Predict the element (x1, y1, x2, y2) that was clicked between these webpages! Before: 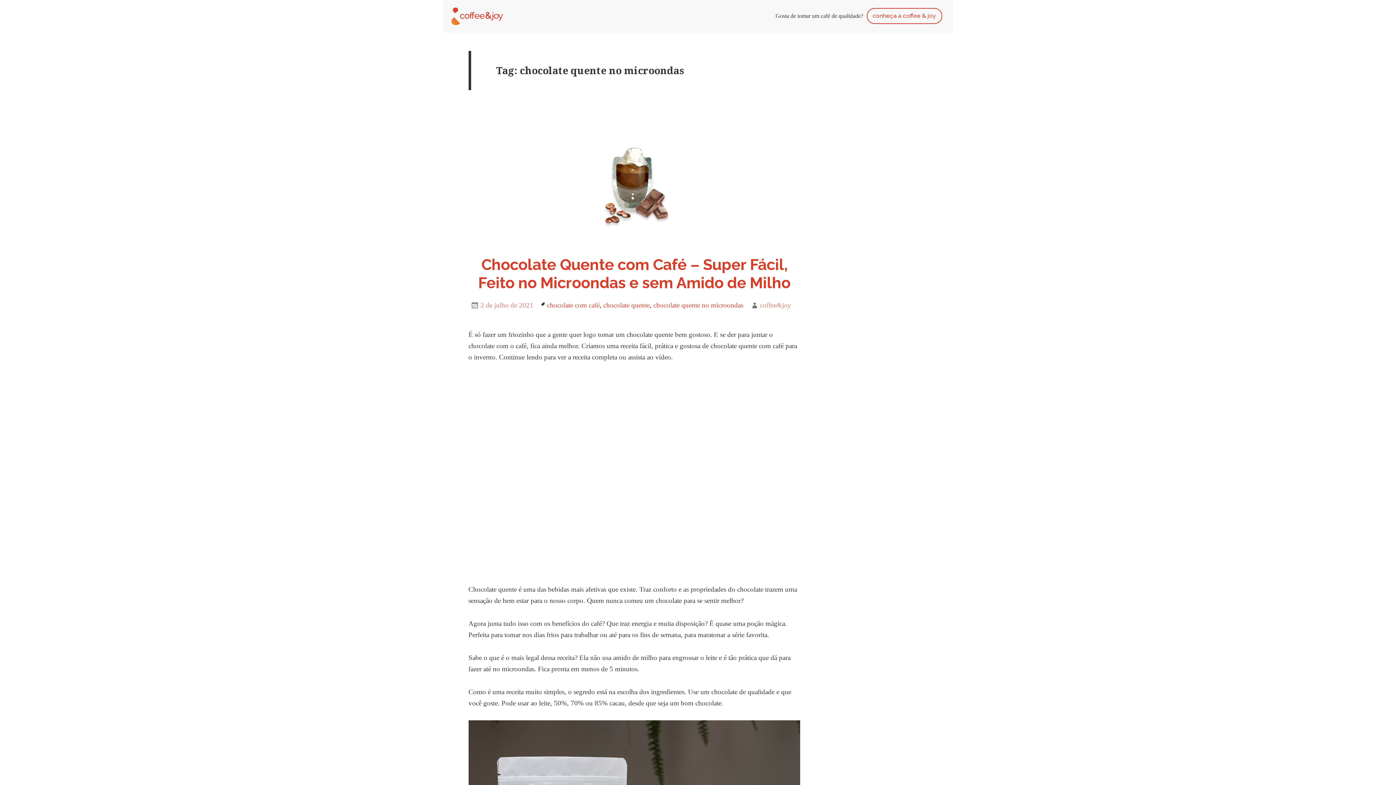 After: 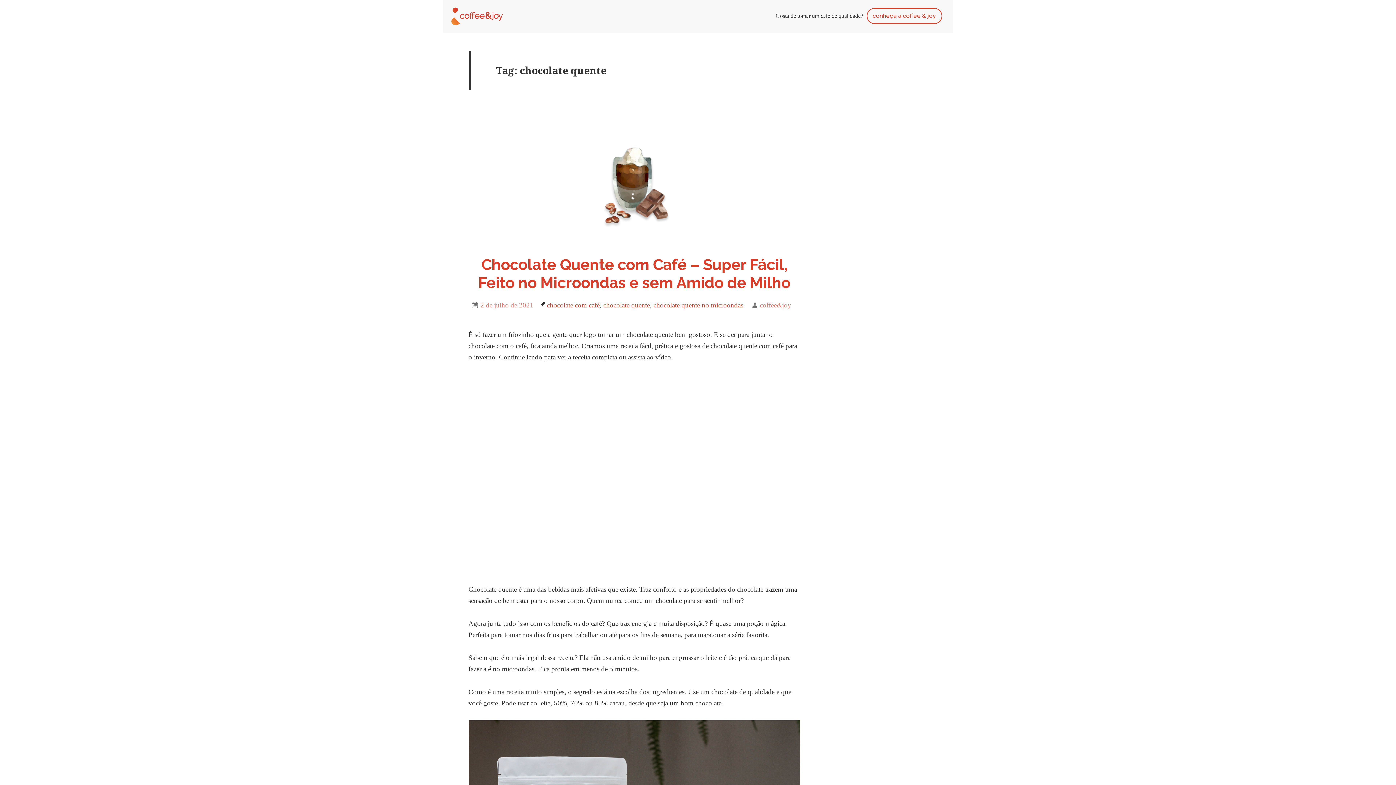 Action: label: chocolate quente bbox: (603, 301, 650, 309)